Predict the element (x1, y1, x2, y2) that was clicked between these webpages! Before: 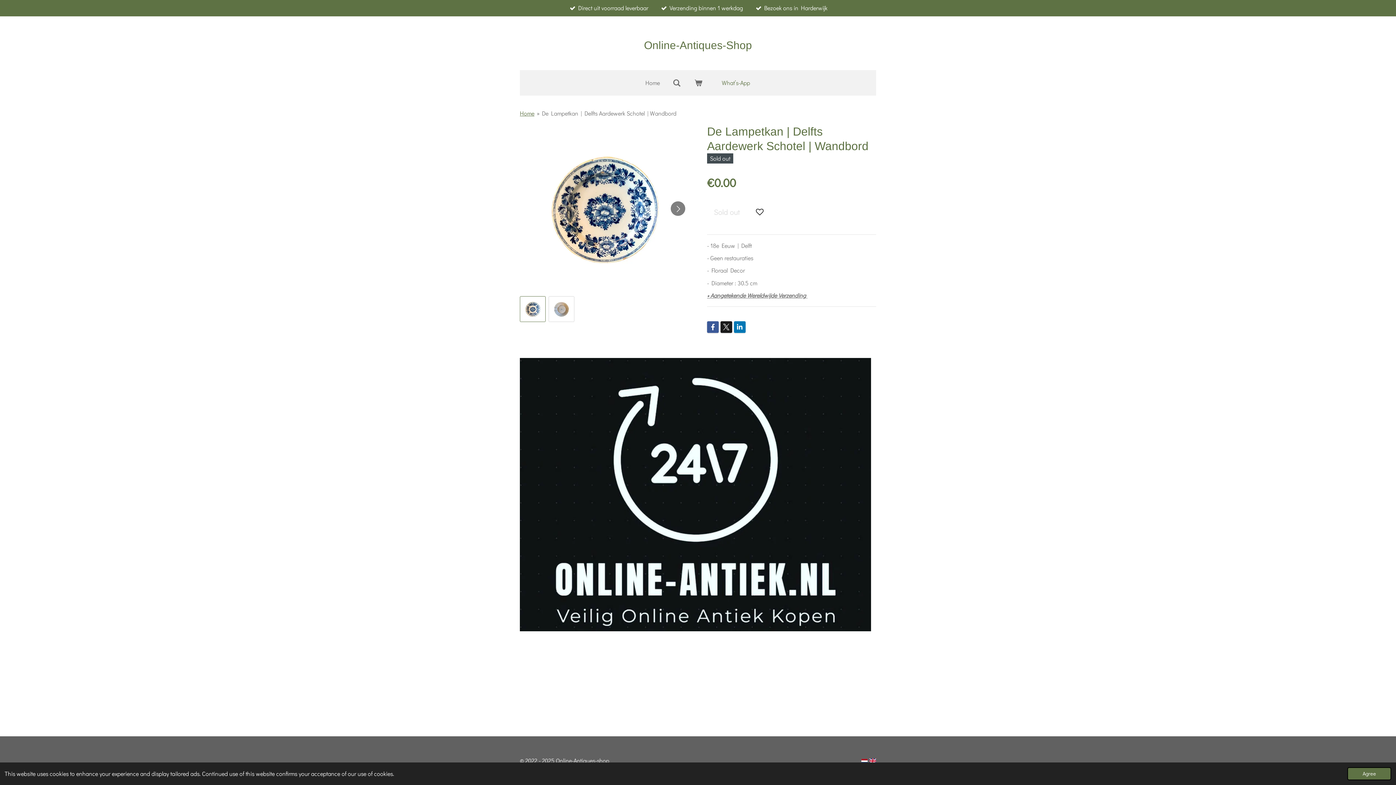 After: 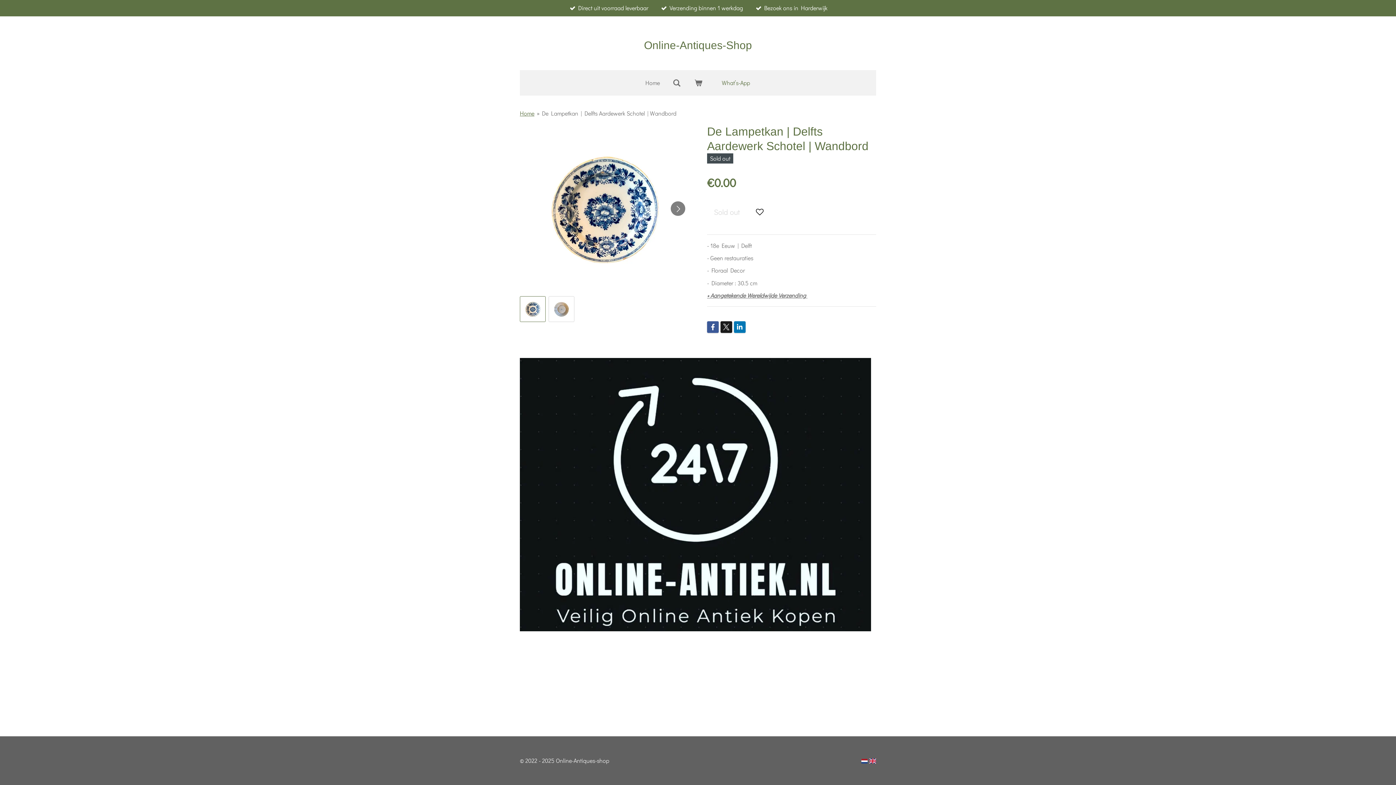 Action: label: dismiss cookie message bbox: (1347, 767, 1391, 780)